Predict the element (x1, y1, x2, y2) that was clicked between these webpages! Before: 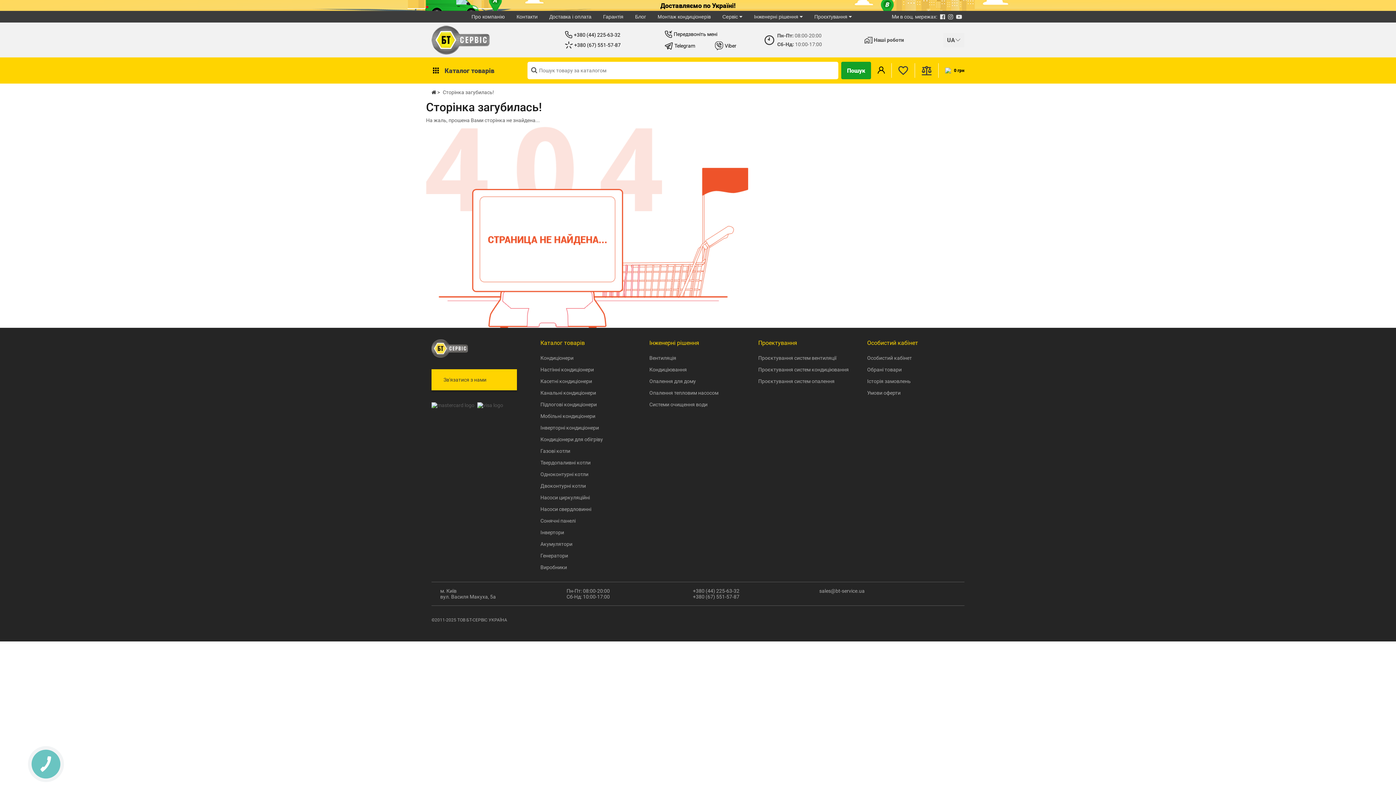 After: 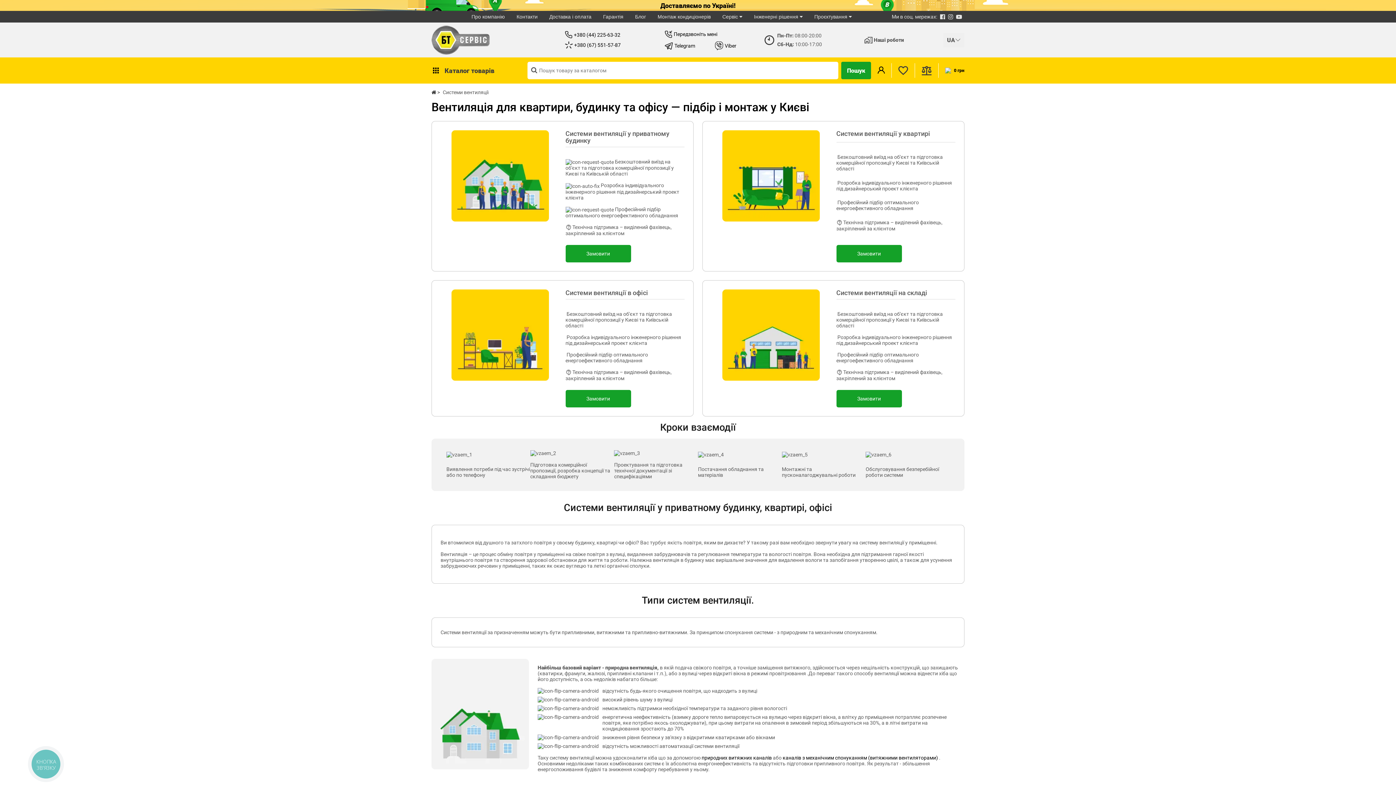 Action: label: Вентиляція bbox: (649, 355, 676, 361)